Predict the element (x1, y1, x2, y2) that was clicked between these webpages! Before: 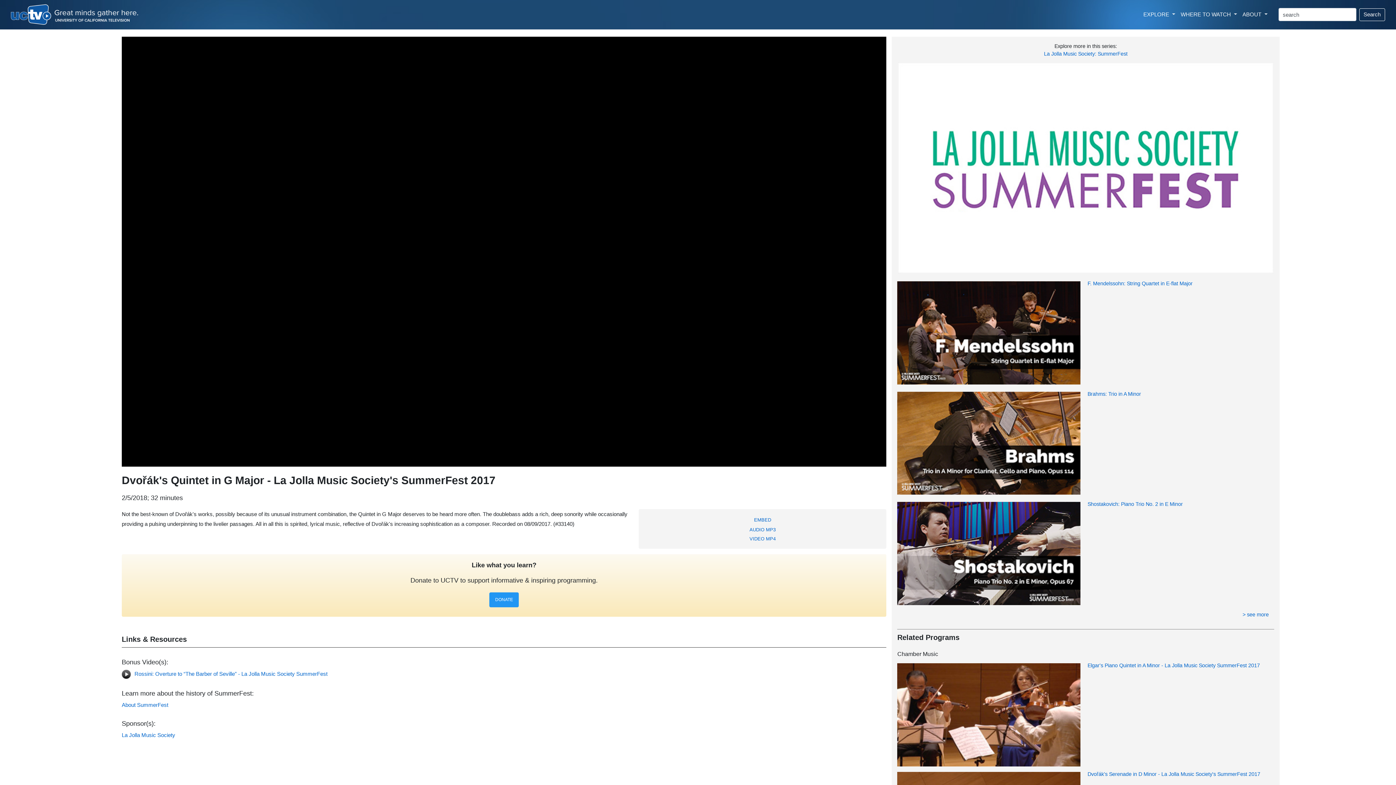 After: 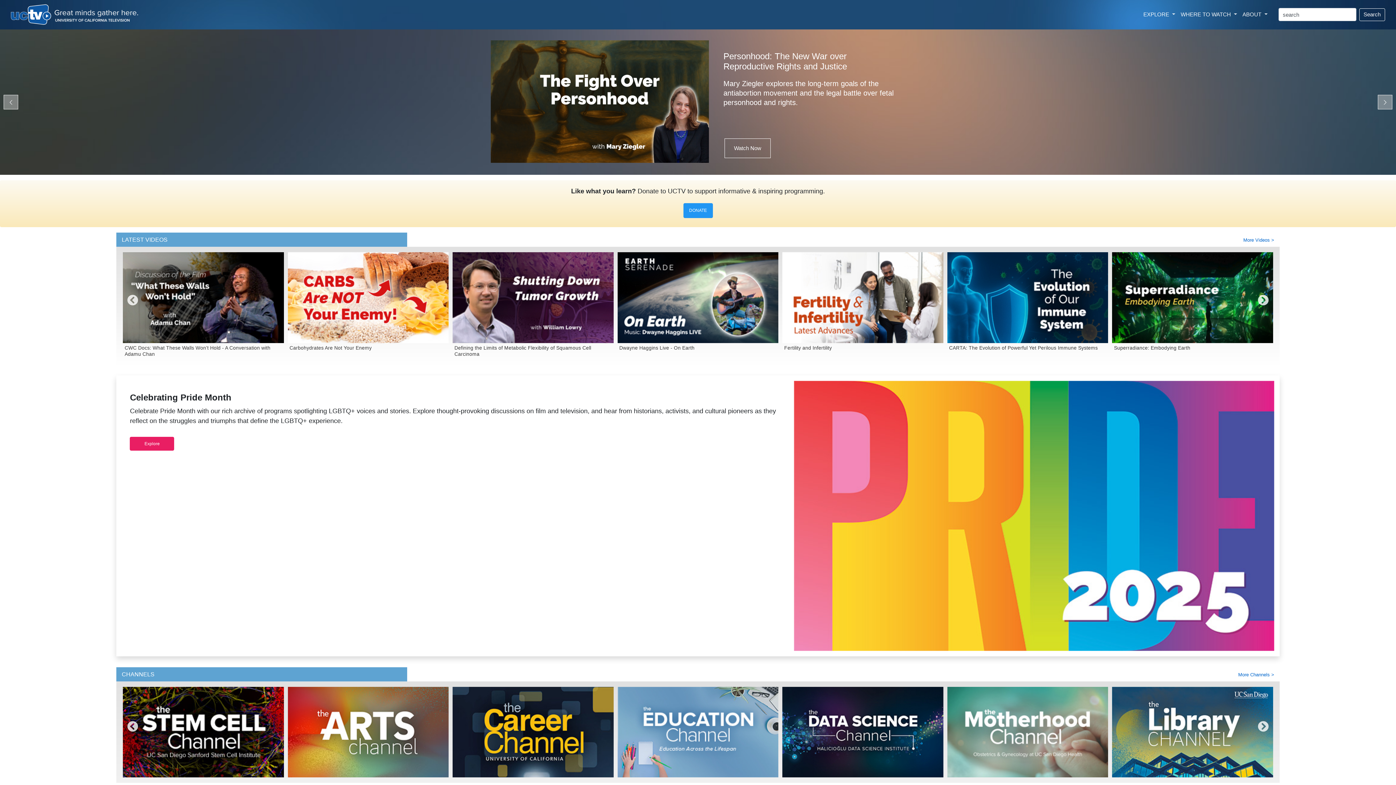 Action: bbox: (10, 2, 138, 26)